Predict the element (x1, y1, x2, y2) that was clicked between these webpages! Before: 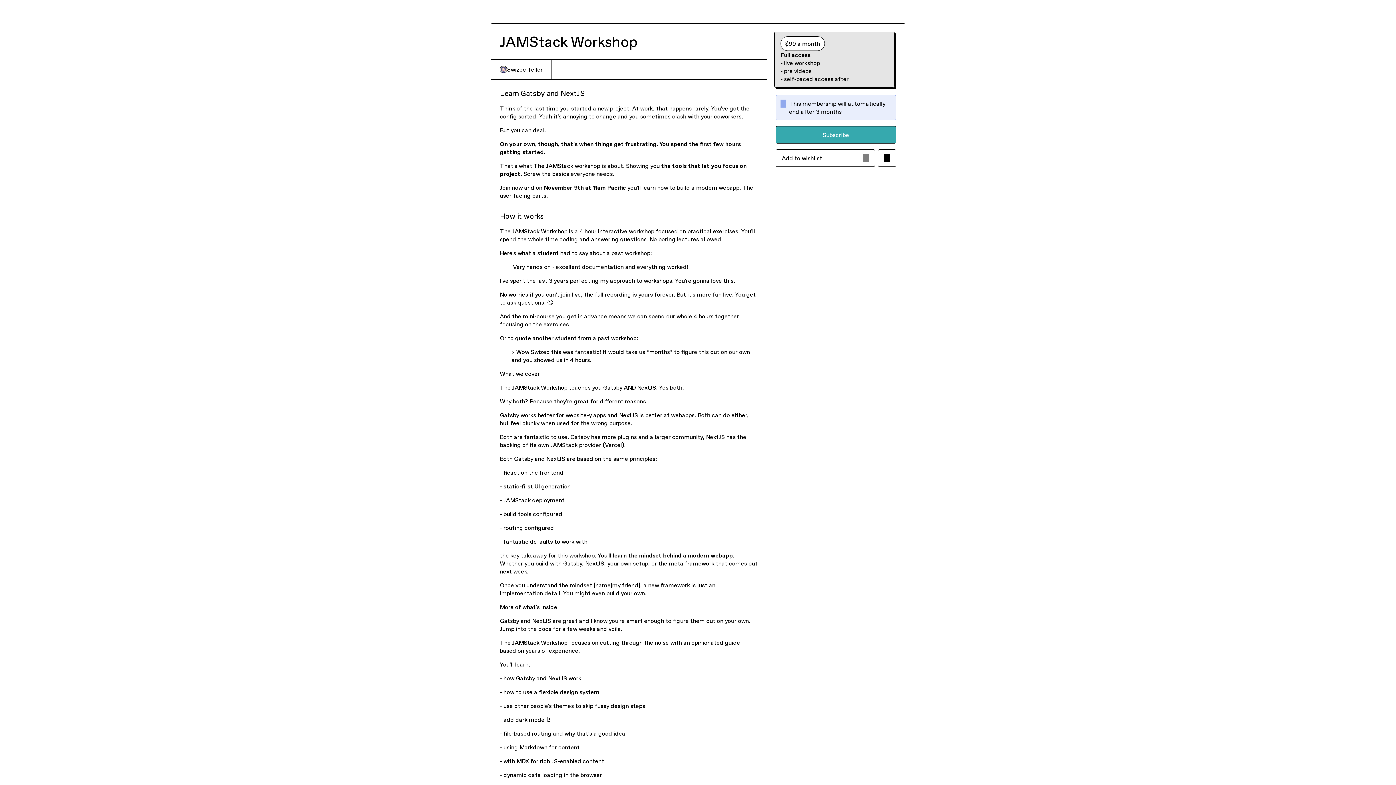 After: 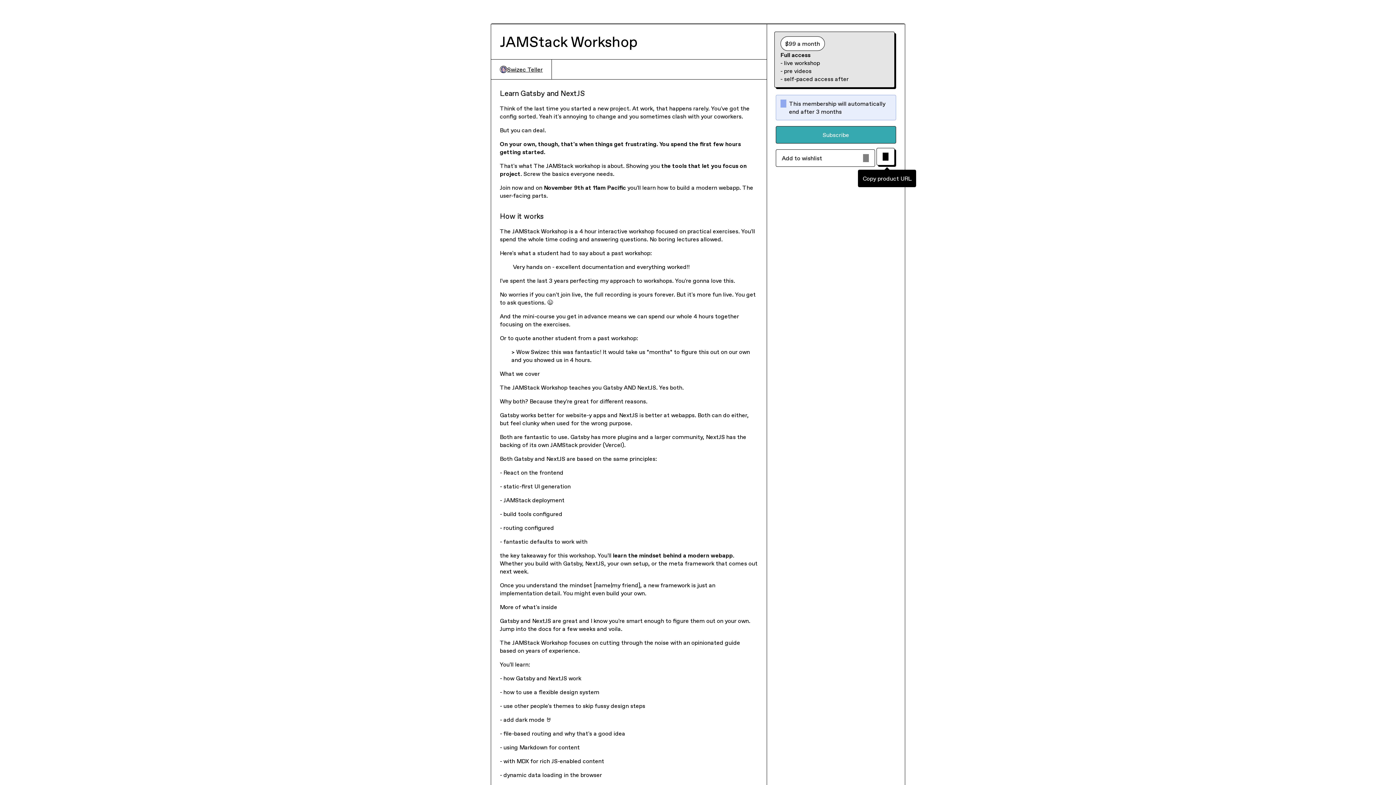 Action: bbox: (878, 149, 896, 167) label: Copy product URL